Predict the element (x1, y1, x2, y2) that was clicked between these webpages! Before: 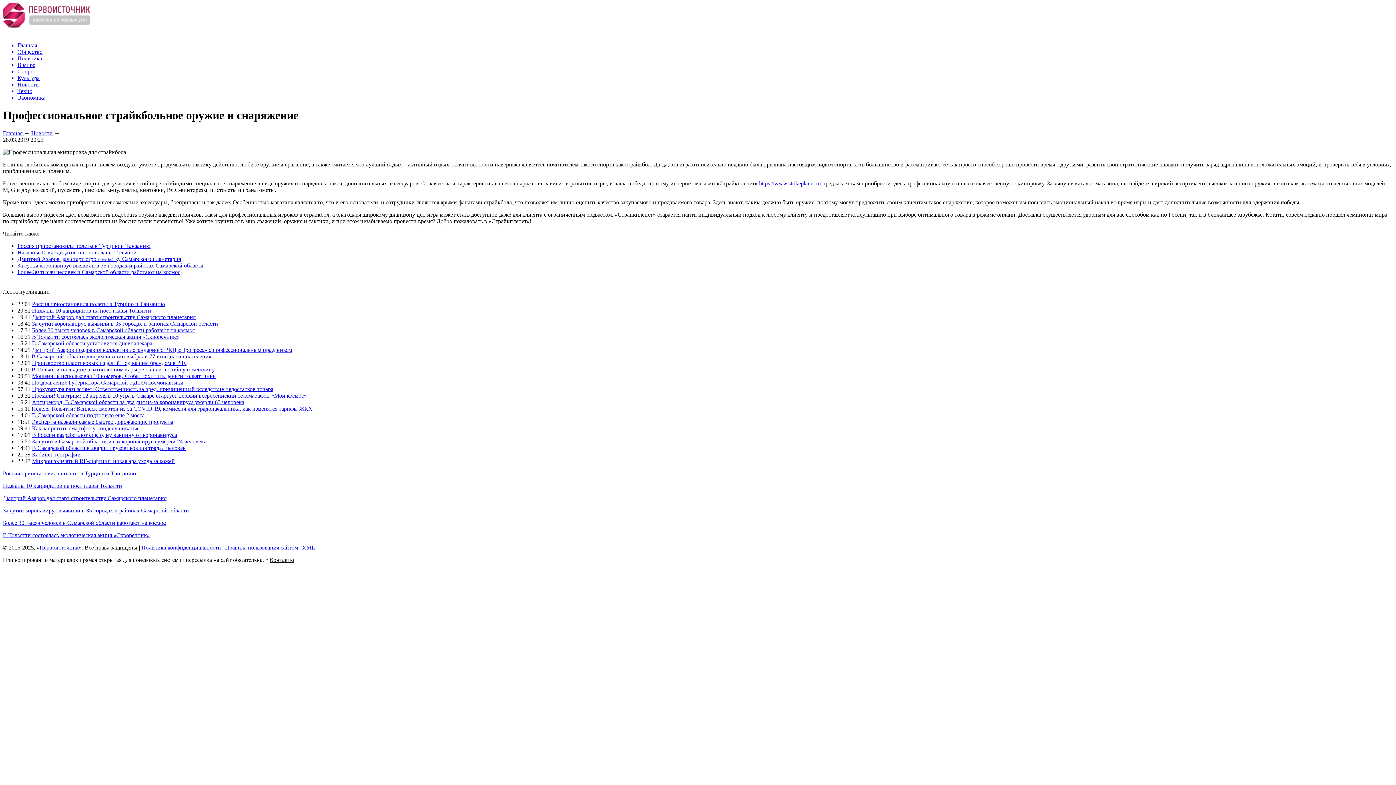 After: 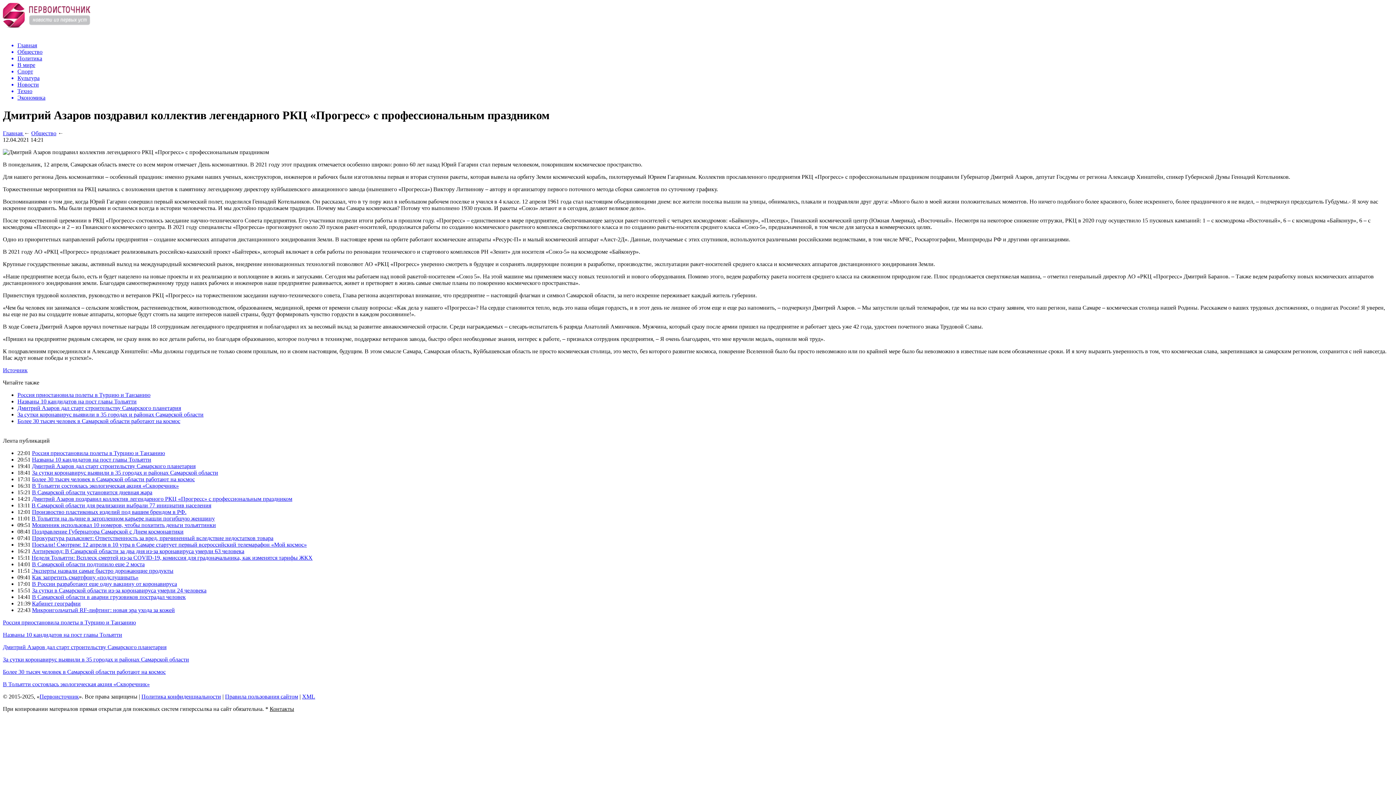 Action: label: Дмитрий Азаров поздравил коллектив легендарного РКЦ «Прогресс» с профессиональным праздником bbox: (32, 346, 292, 353)